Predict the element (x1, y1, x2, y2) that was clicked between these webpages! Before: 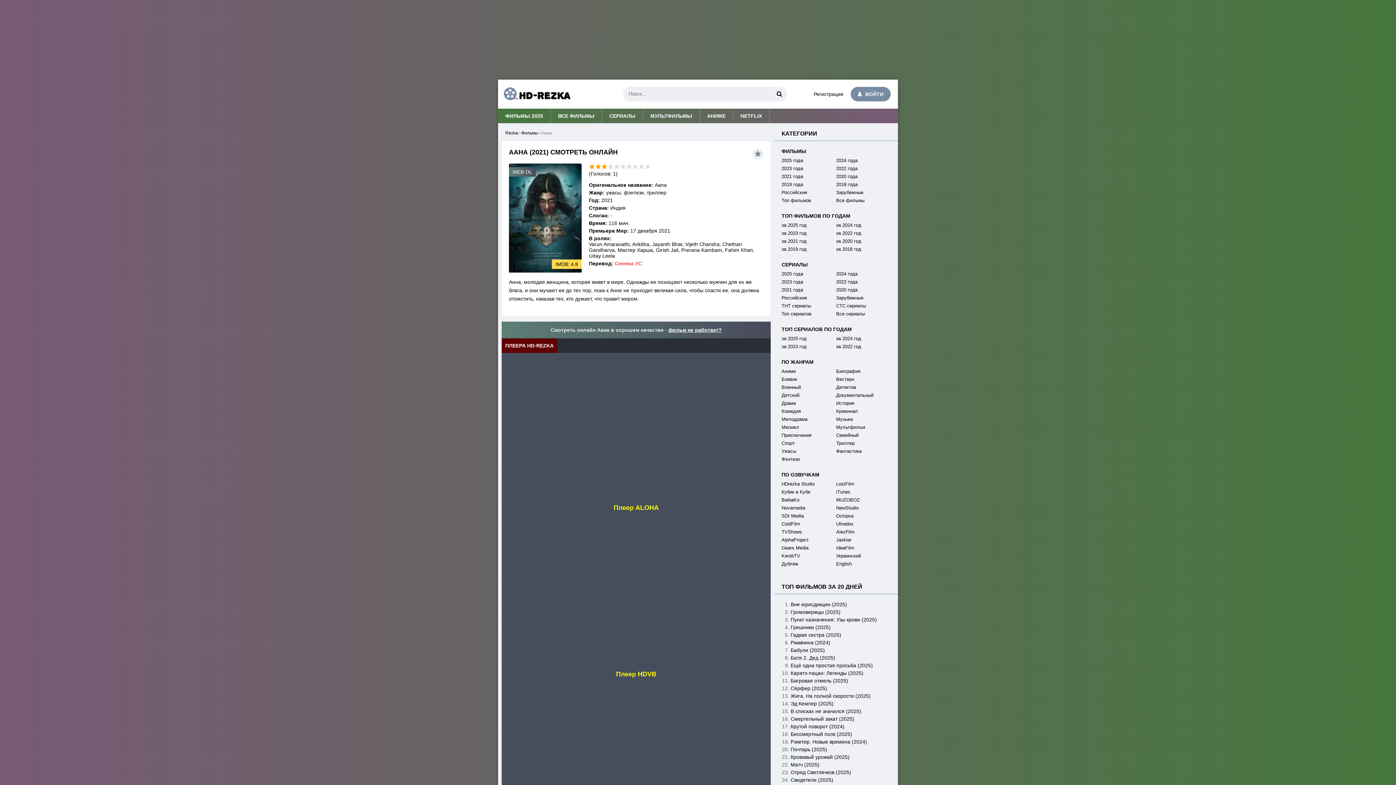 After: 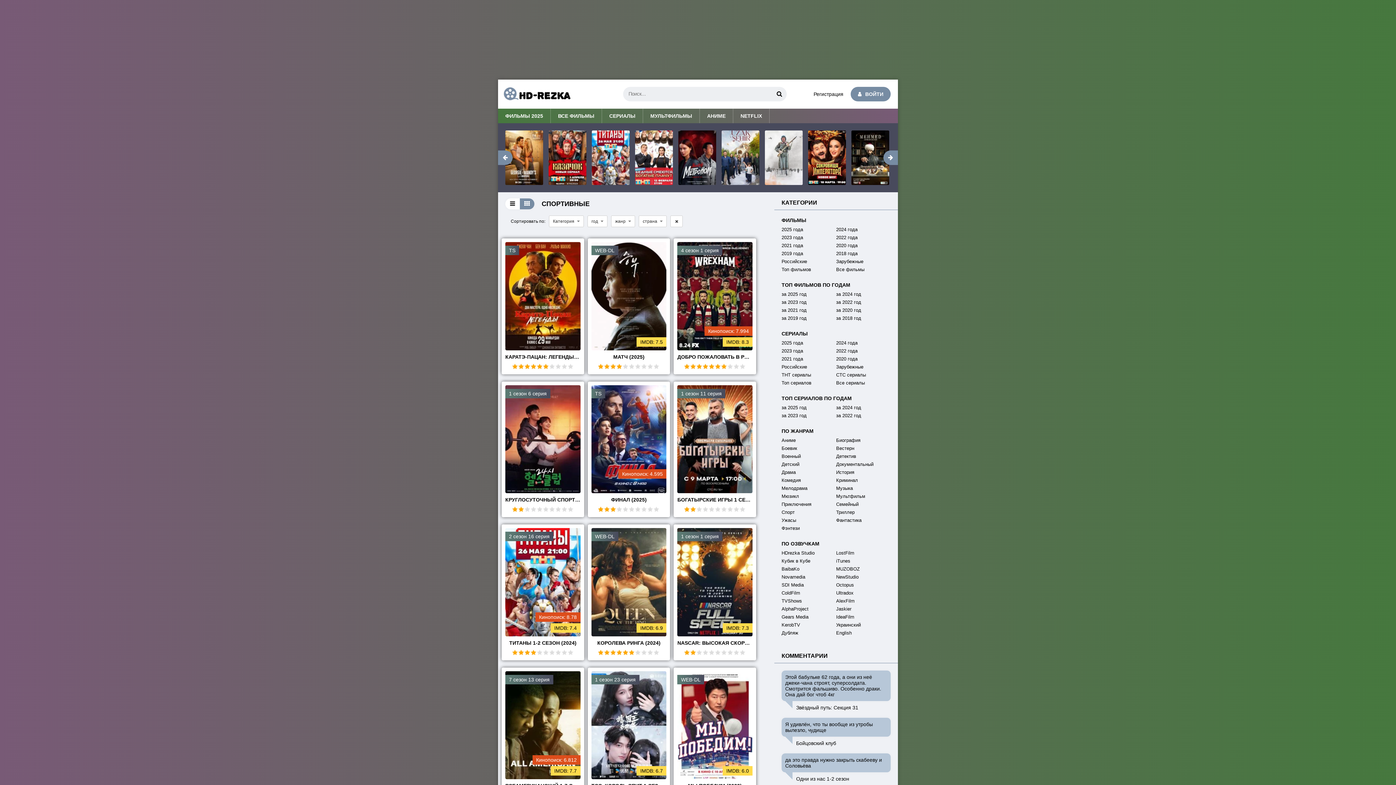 Action: bbox: (781, 440, 836, 446) label: Спорт